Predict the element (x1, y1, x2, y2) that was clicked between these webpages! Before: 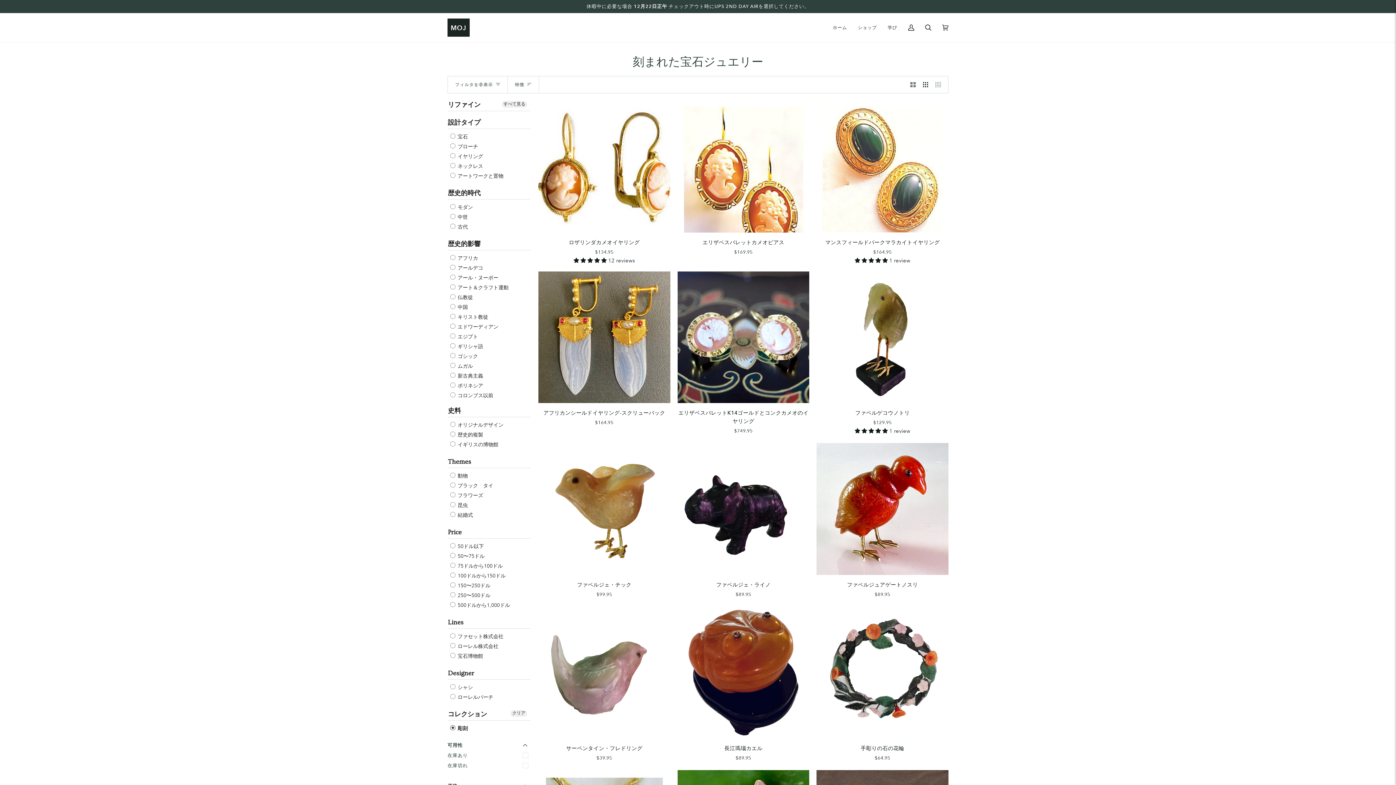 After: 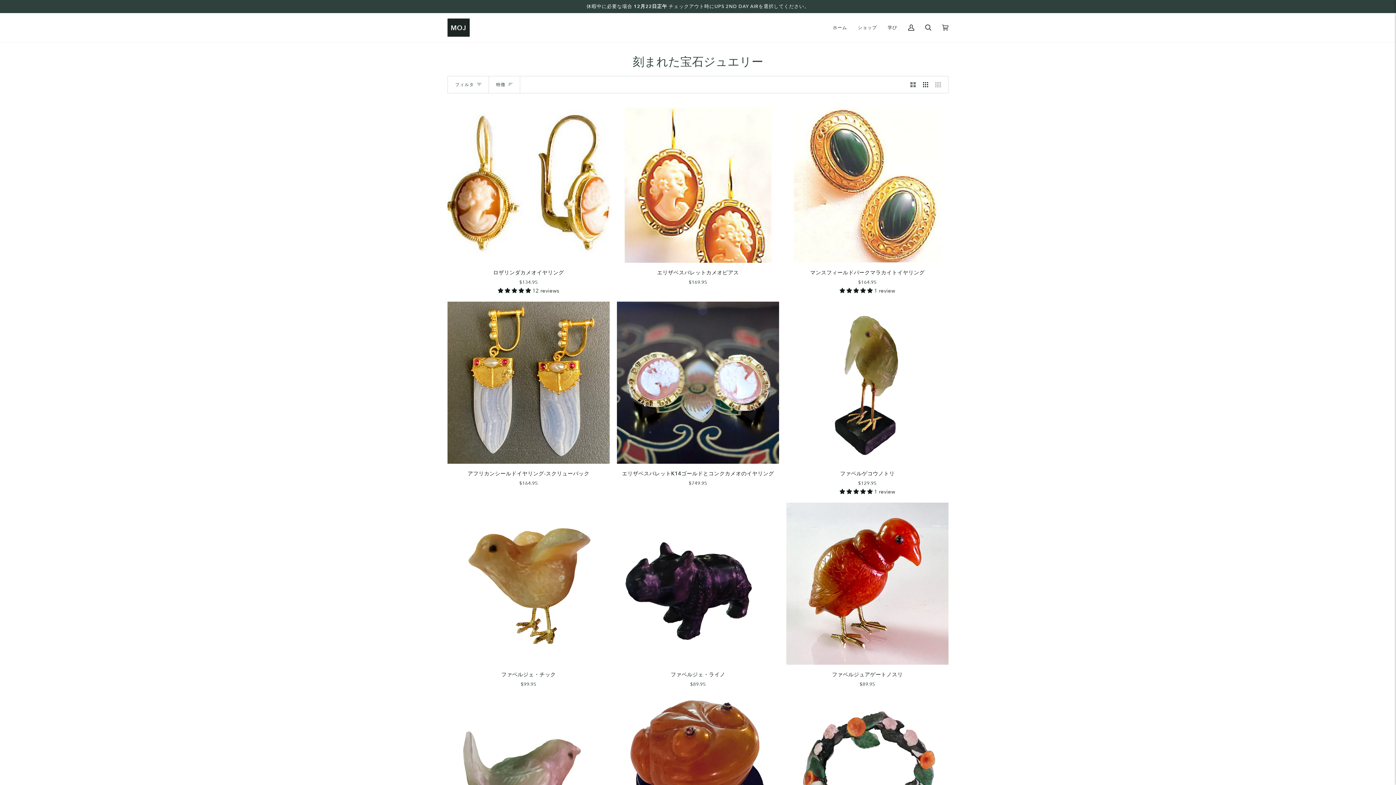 Action: label: フィルタを非表示 bbox: (448, 76, 507, 93)